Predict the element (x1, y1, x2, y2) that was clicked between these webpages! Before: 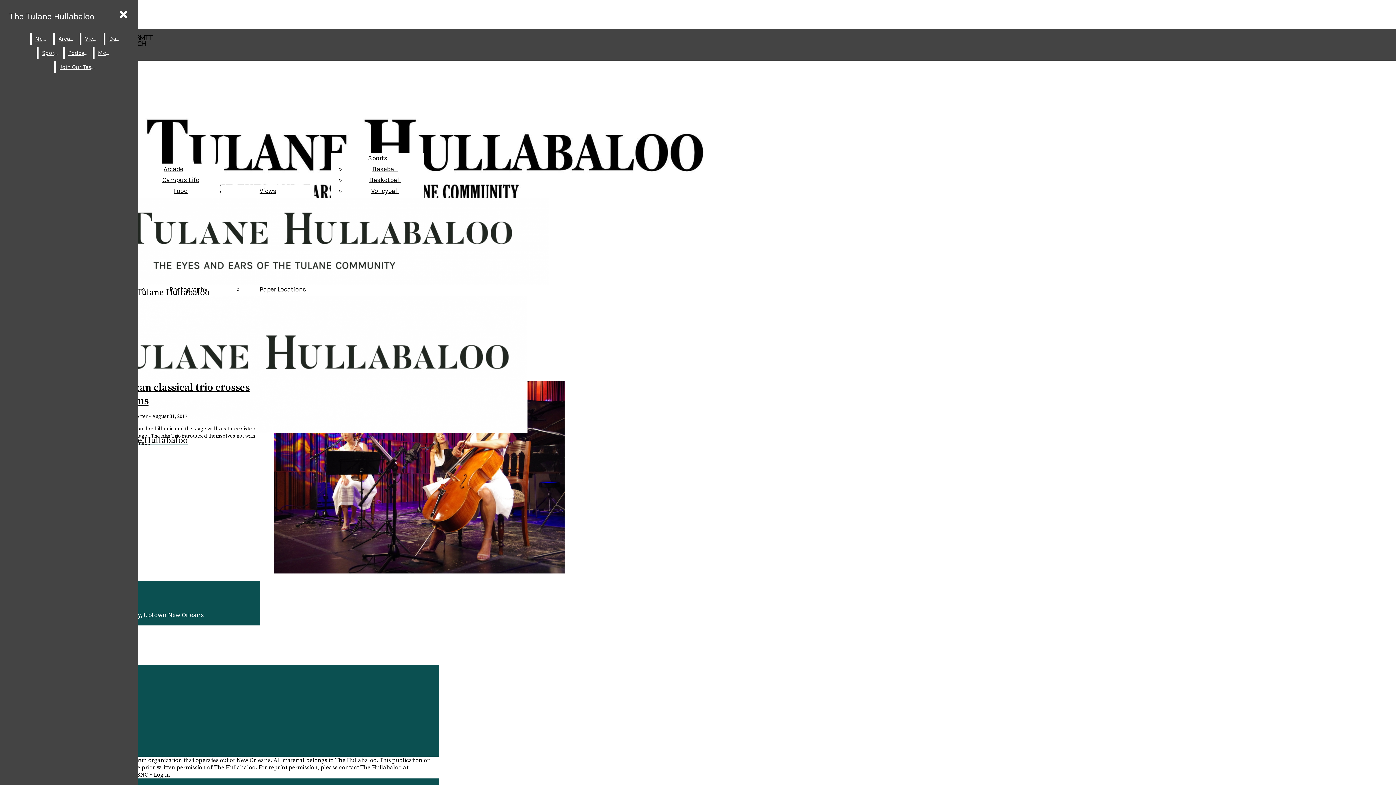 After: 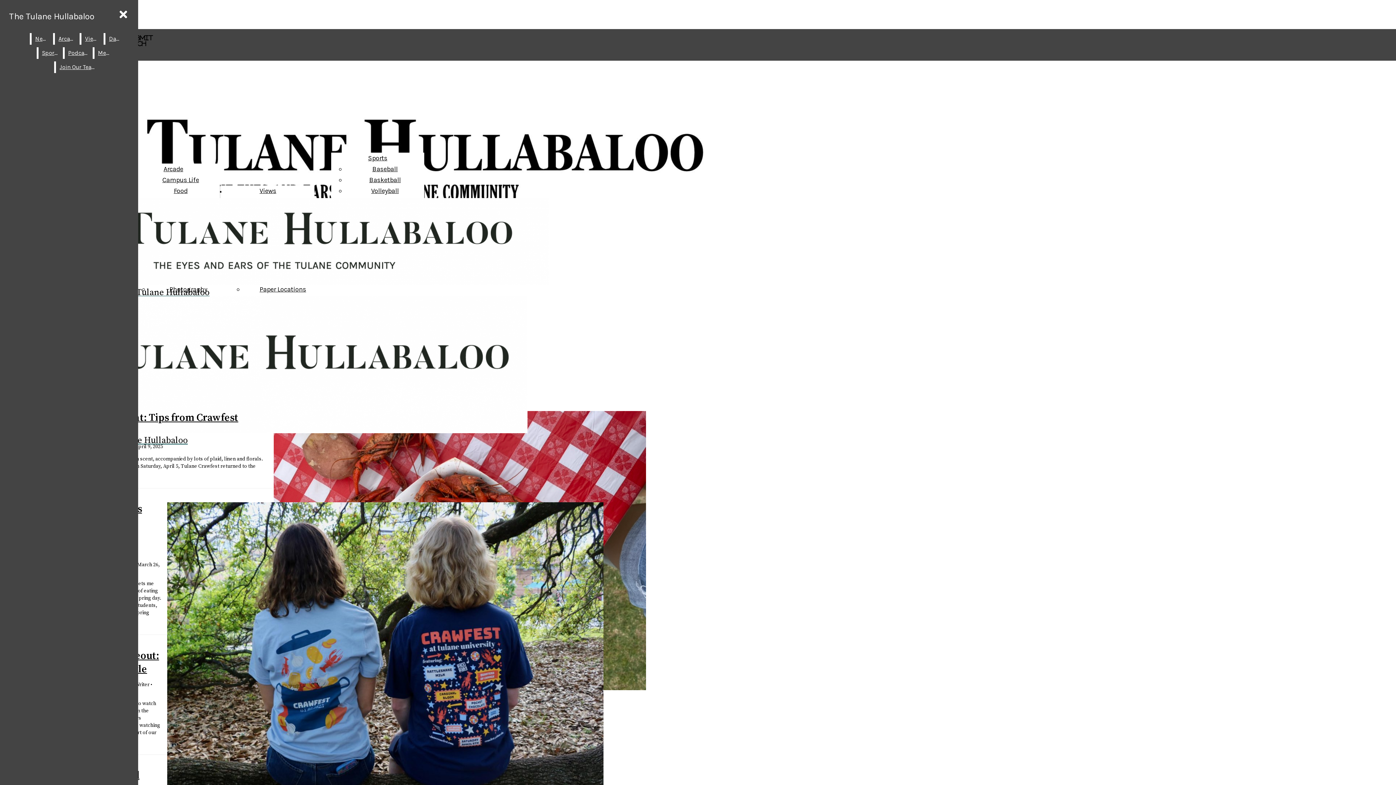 Action: bbox: (173, 186, 187, 194) label: Food